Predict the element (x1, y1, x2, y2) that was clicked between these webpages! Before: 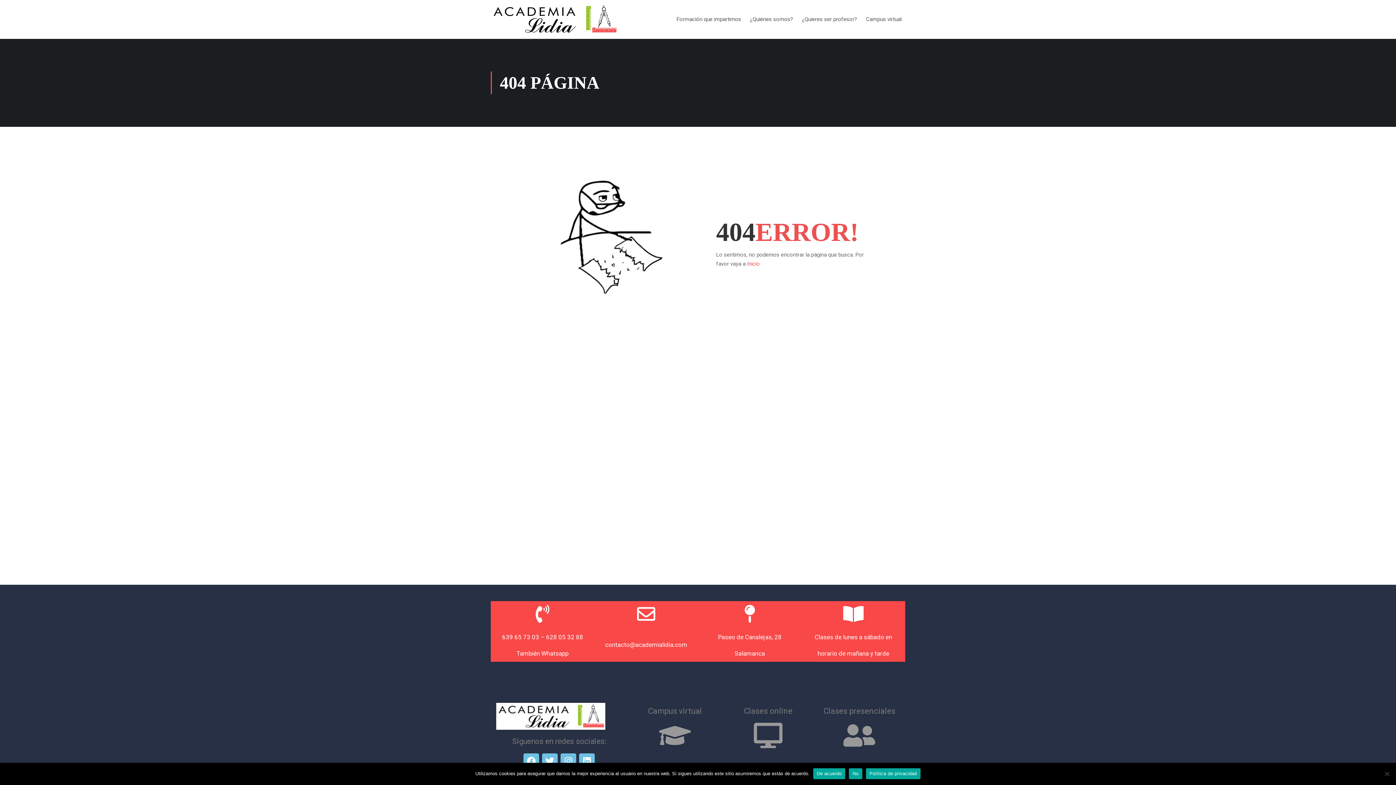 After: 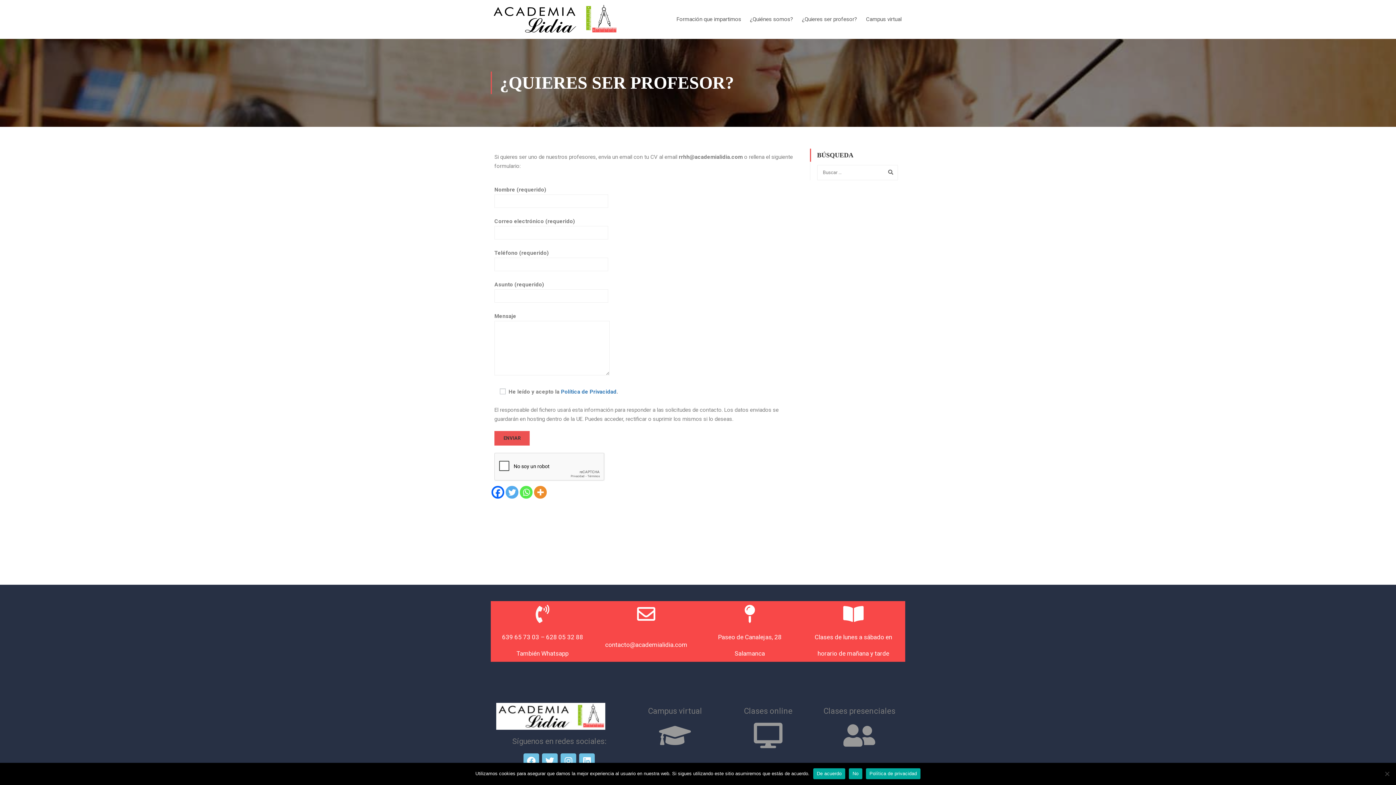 Action: label: ¿Quieres ser profesor? bbox: (802, 15, 857, 22)